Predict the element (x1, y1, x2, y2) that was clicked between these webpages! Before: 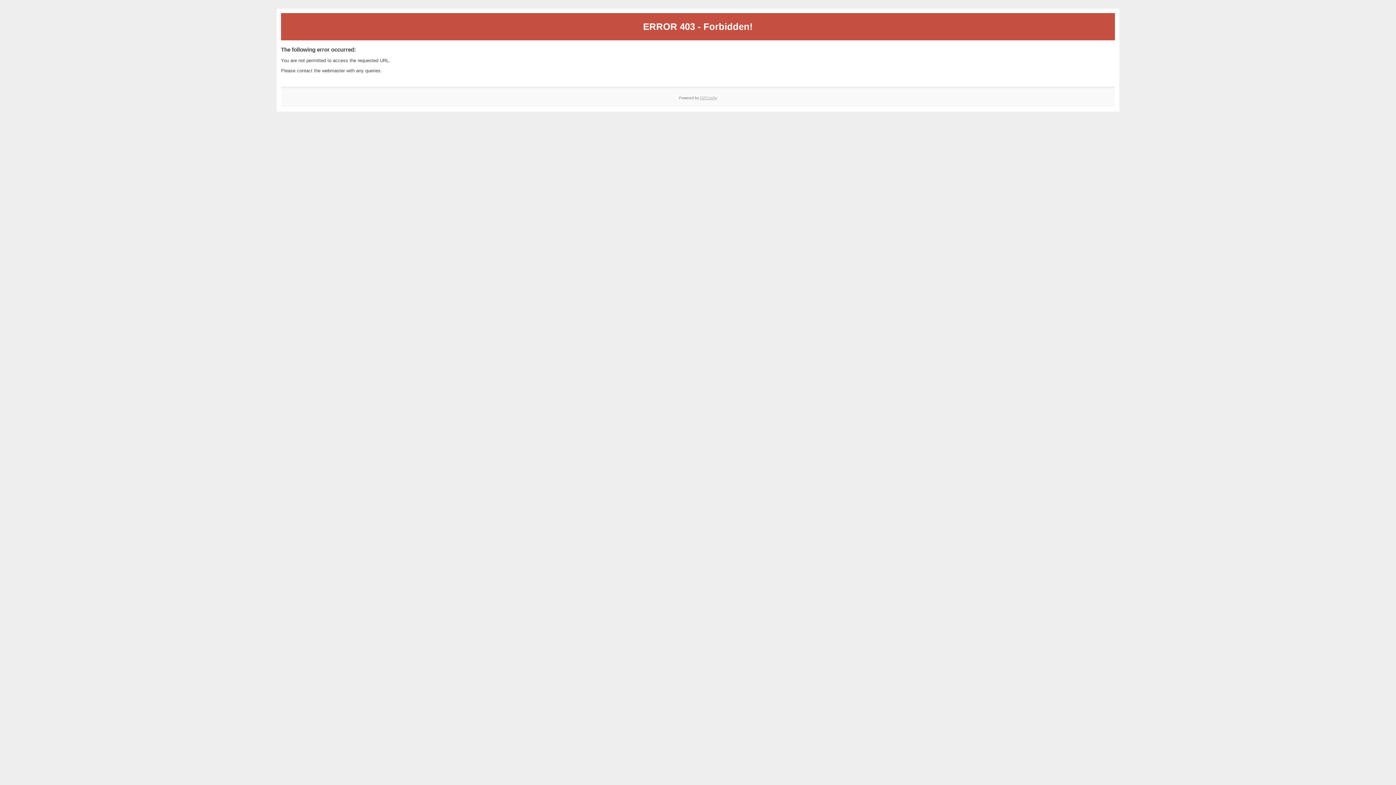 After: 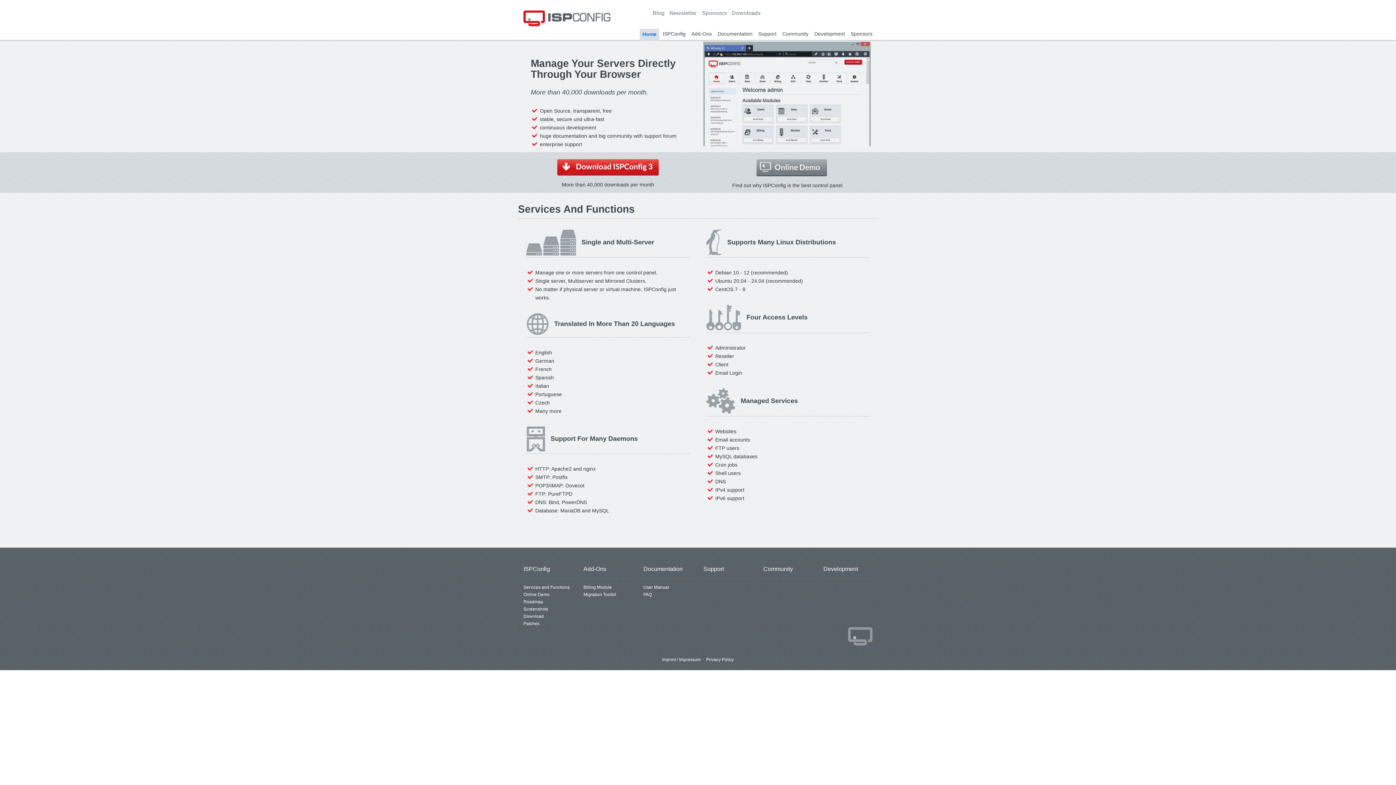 Action: bbox: (700, 95, 717, 99) label: ISPConfig